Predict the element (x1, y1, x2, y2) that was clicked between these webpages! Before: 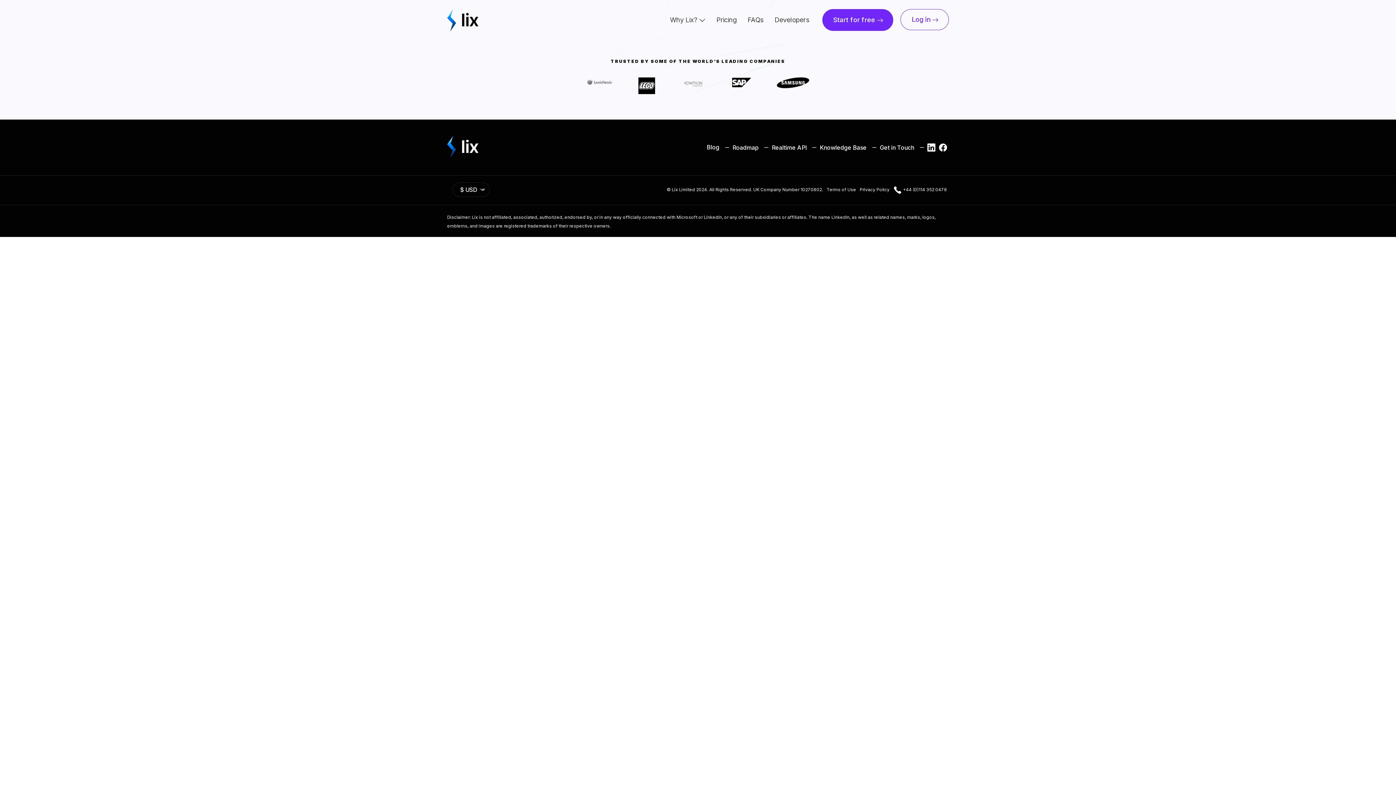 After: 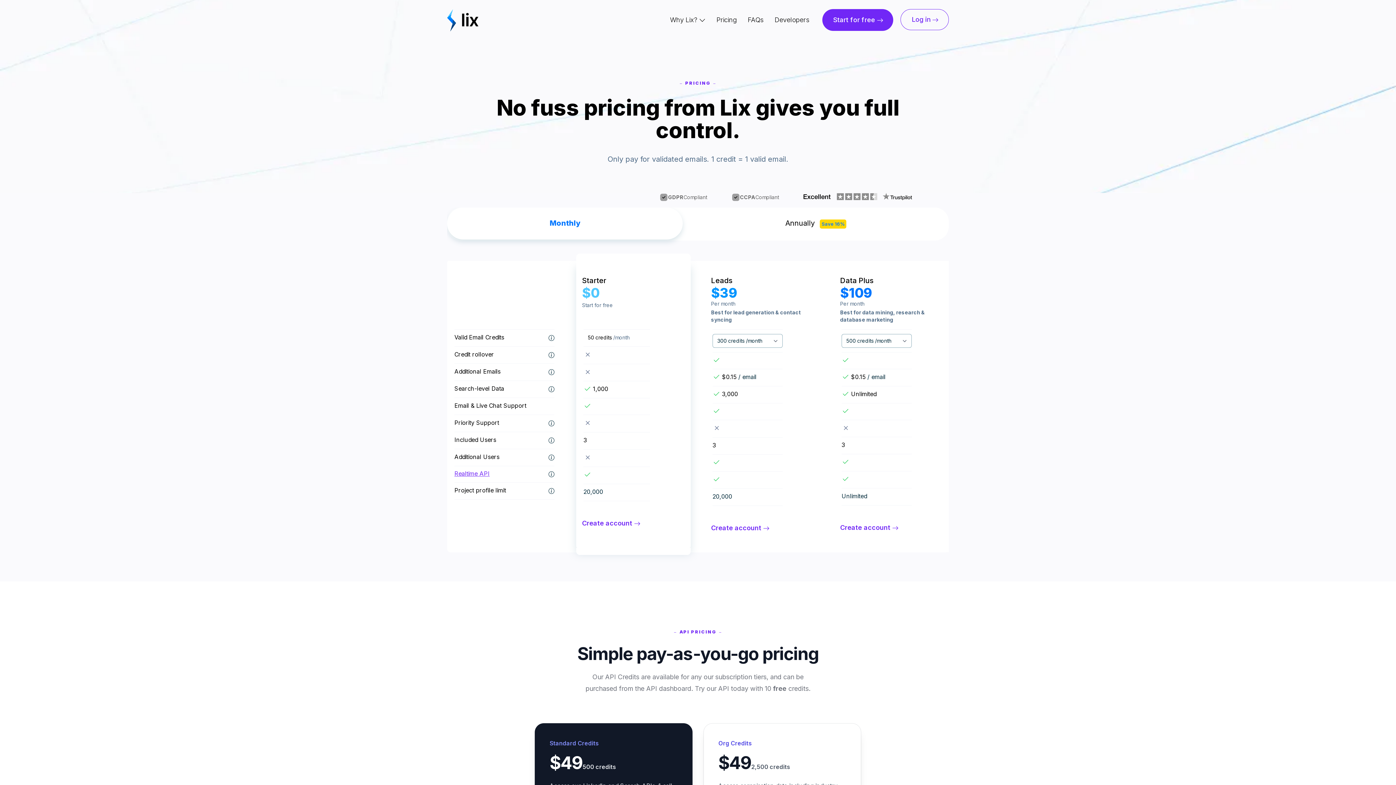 Action: bbox: (711, 9, 742, 30) label: Pricing